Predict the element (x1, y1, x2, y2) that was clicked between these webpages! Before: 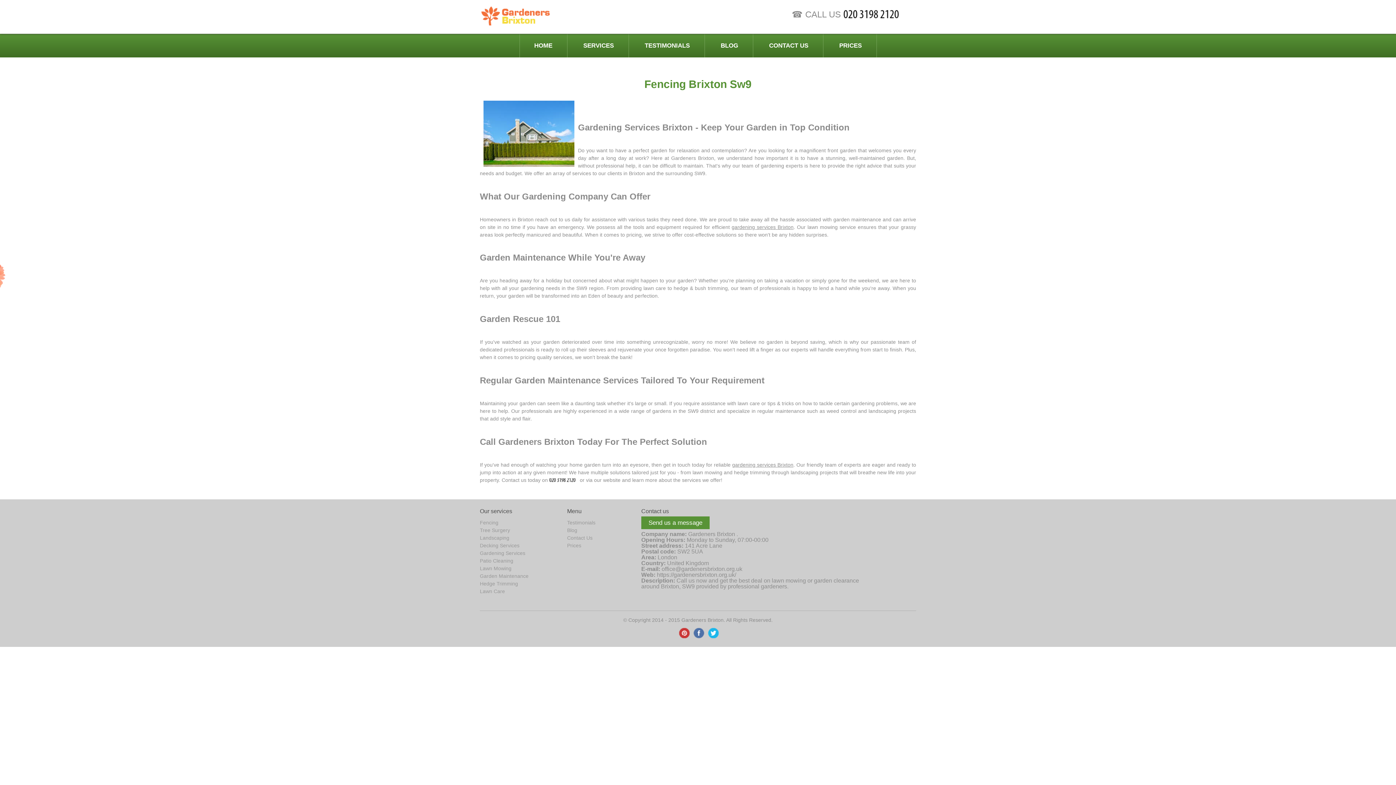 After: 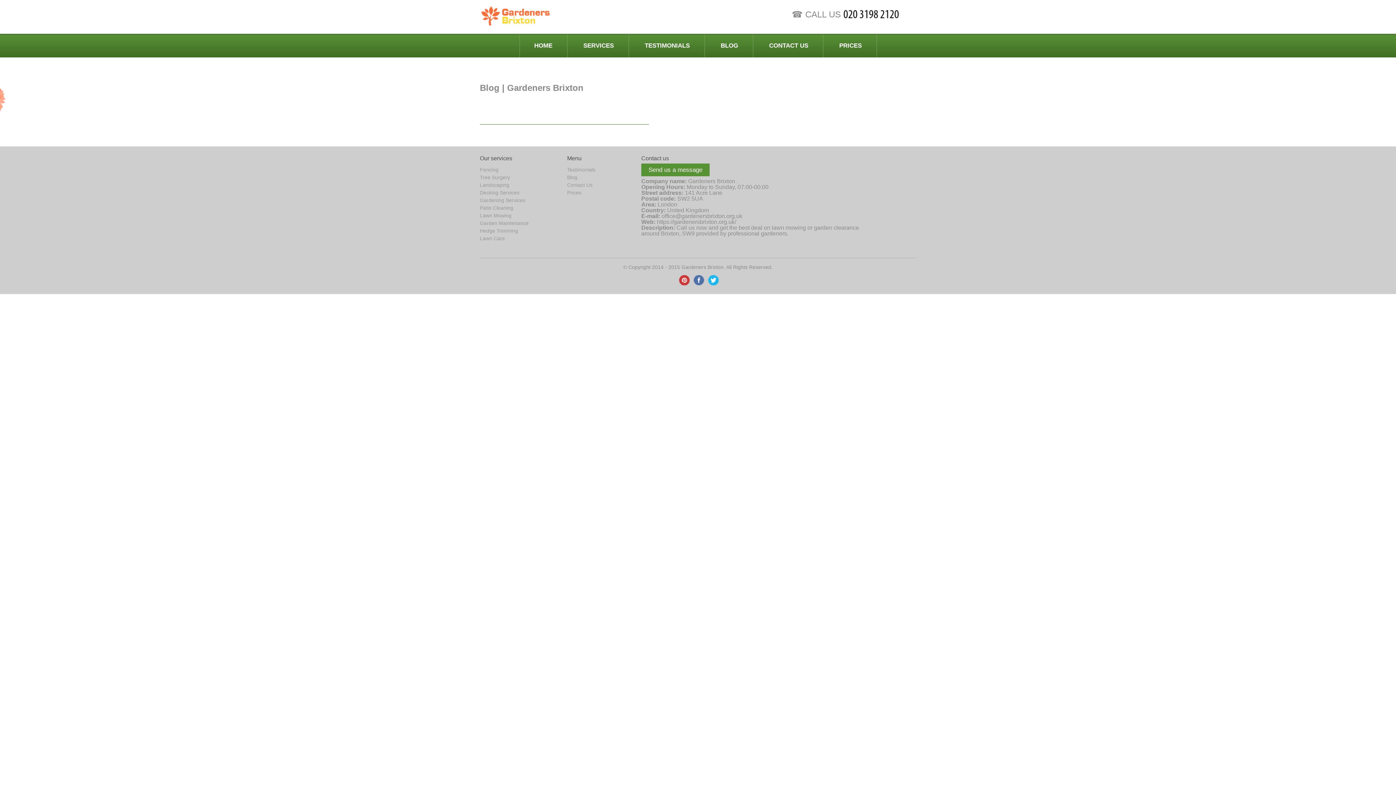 Action: label: Blog bbox: (567, 527, 577, 533)